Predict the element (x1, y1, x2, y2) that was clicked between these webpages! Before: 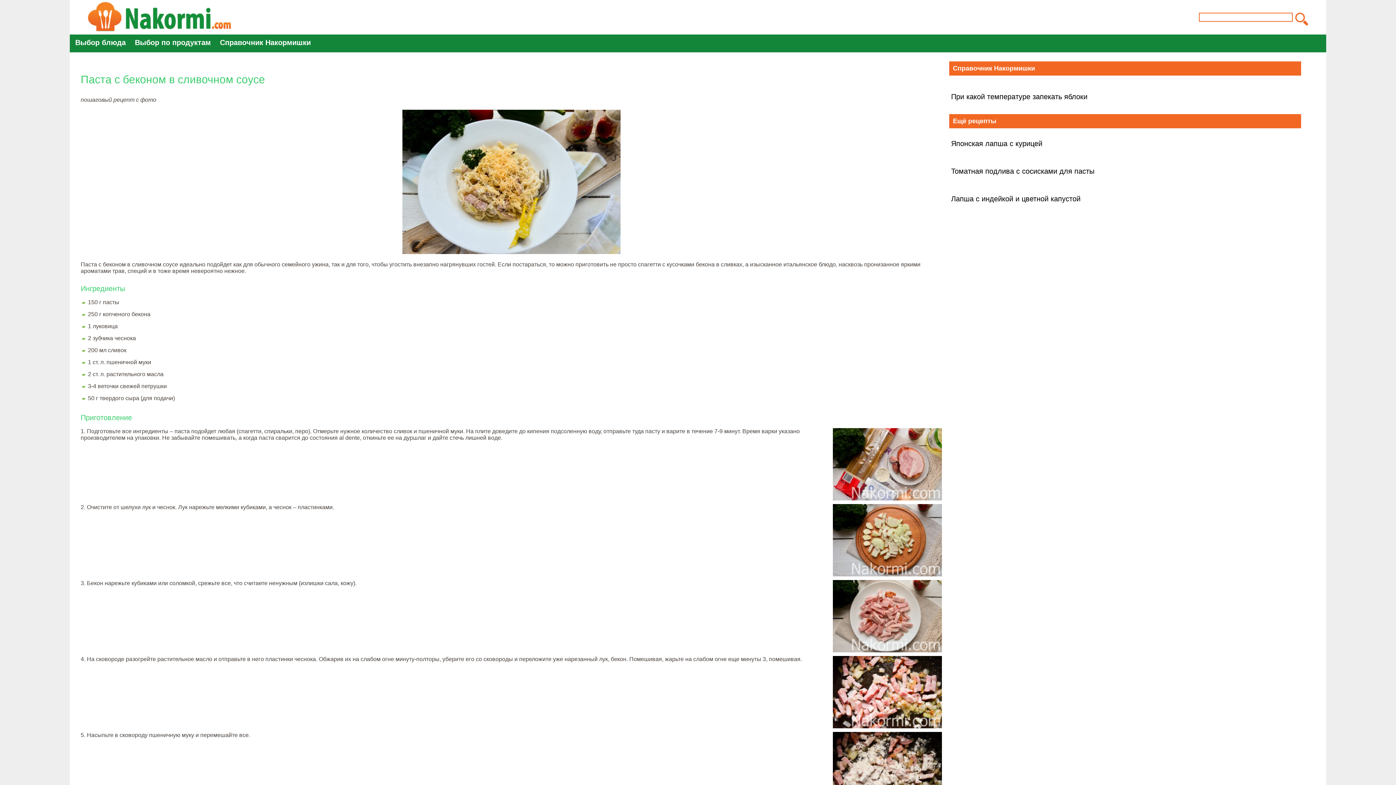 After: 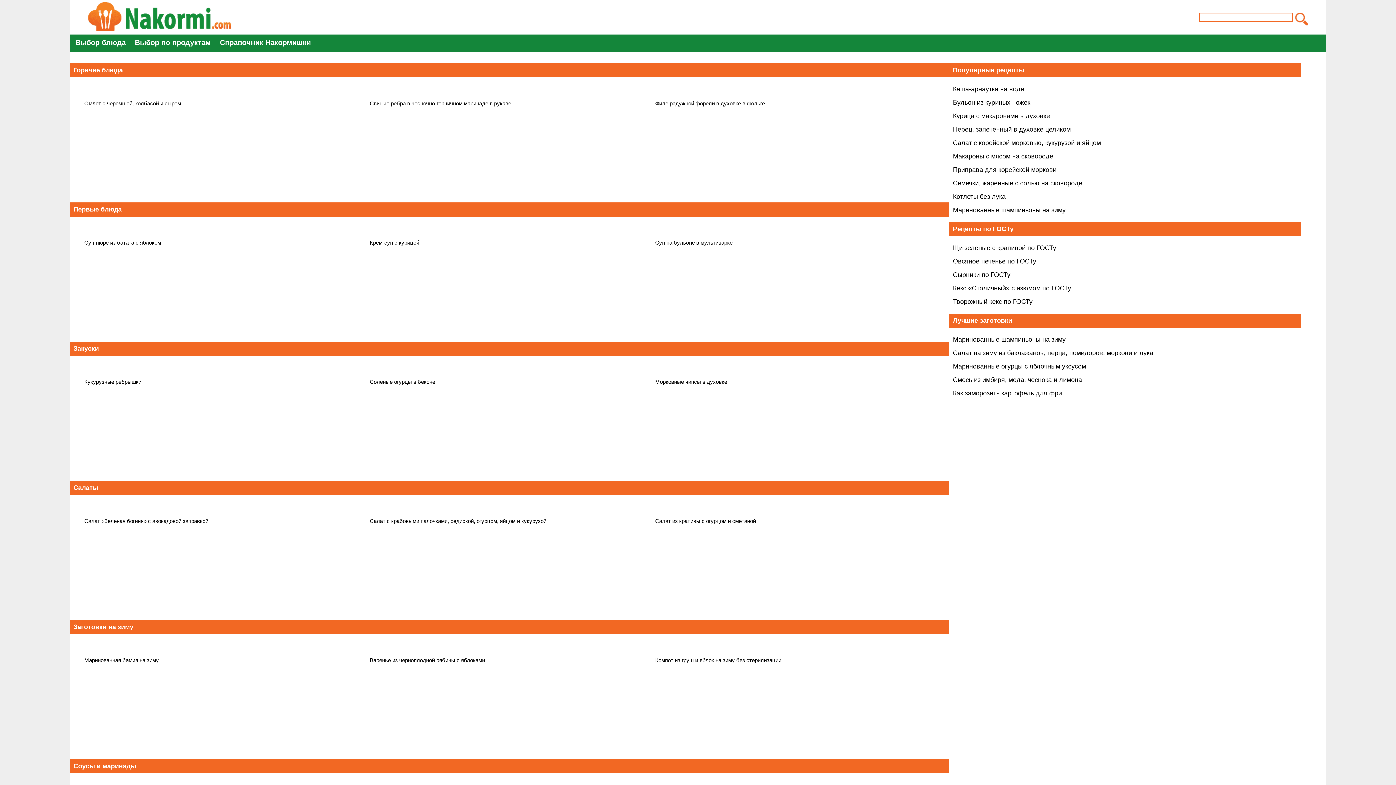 Action: bbox: (71, 34, 129, 50) label: Выбор блюда